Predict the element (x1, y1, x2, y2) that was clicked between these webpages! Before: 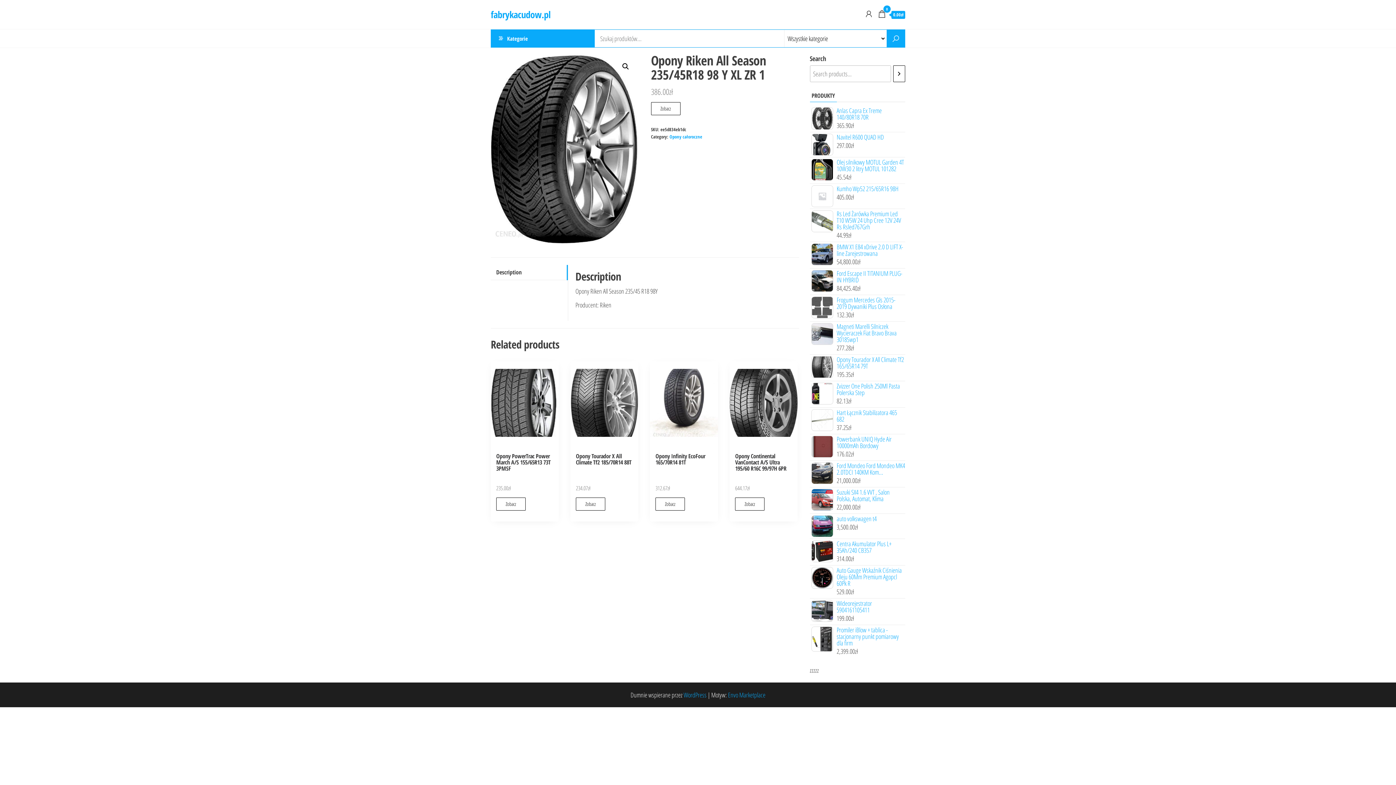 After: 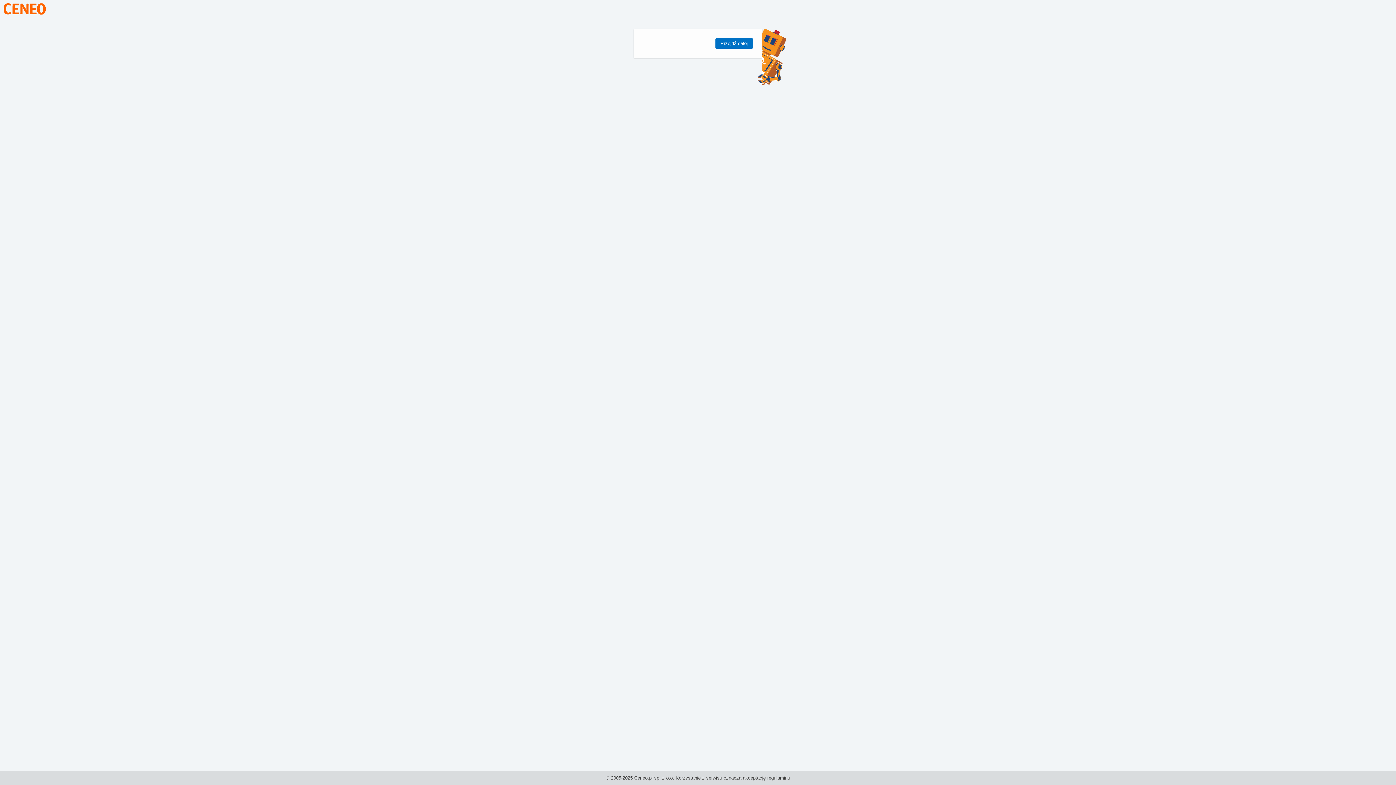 Action: label: Zobacz bbox: (576, 497, 605, 510)